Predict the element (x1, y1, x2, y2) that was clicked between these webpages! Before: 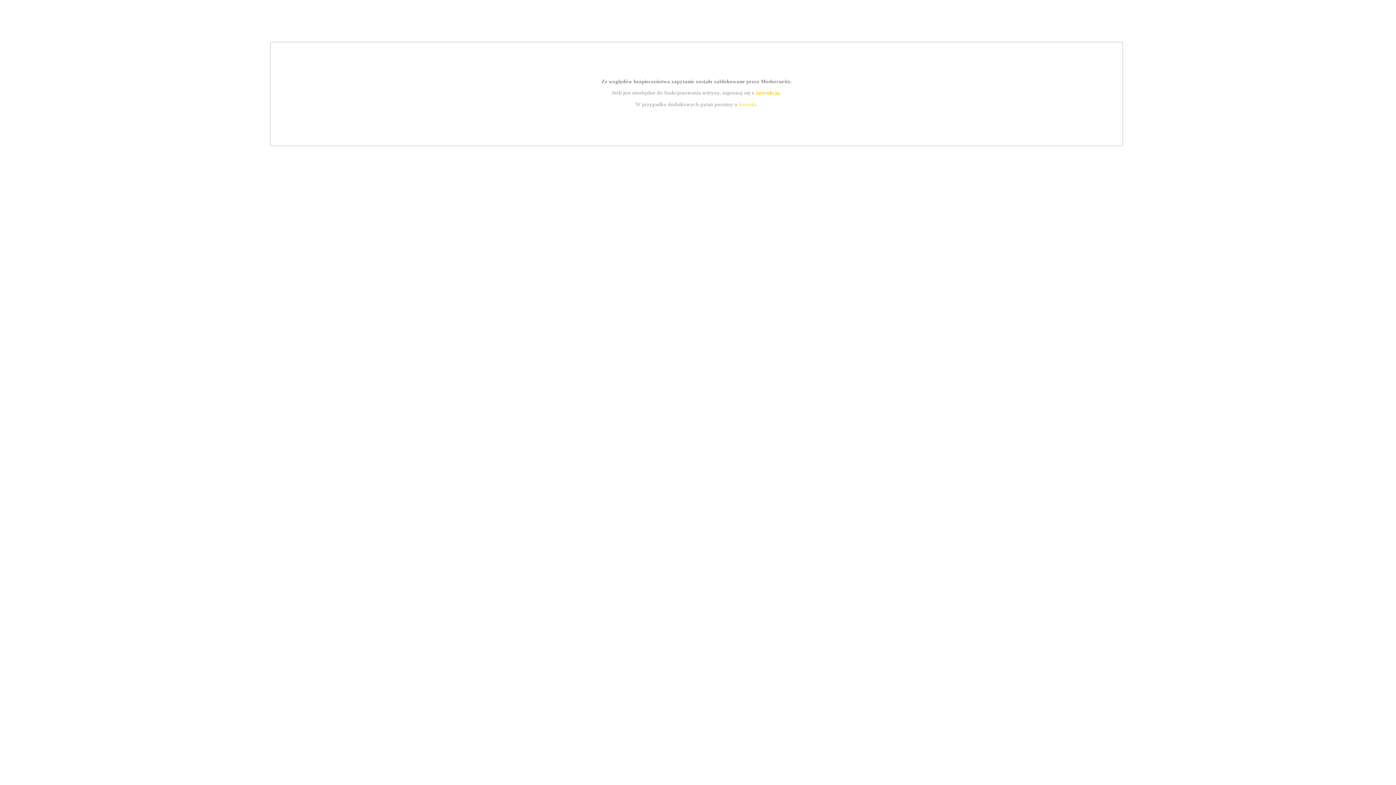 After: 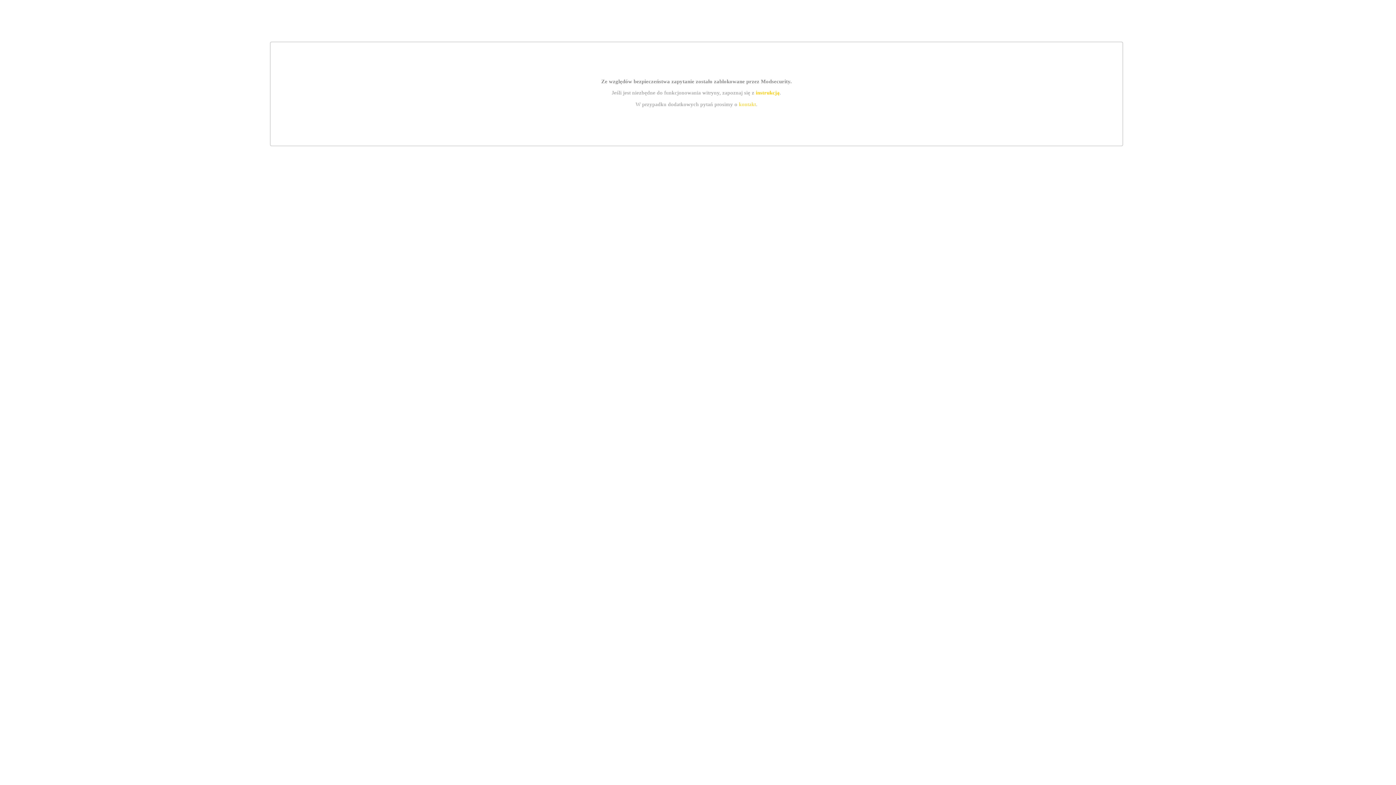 Action: bbox: (739, 101, 756, 107) label: kontakt